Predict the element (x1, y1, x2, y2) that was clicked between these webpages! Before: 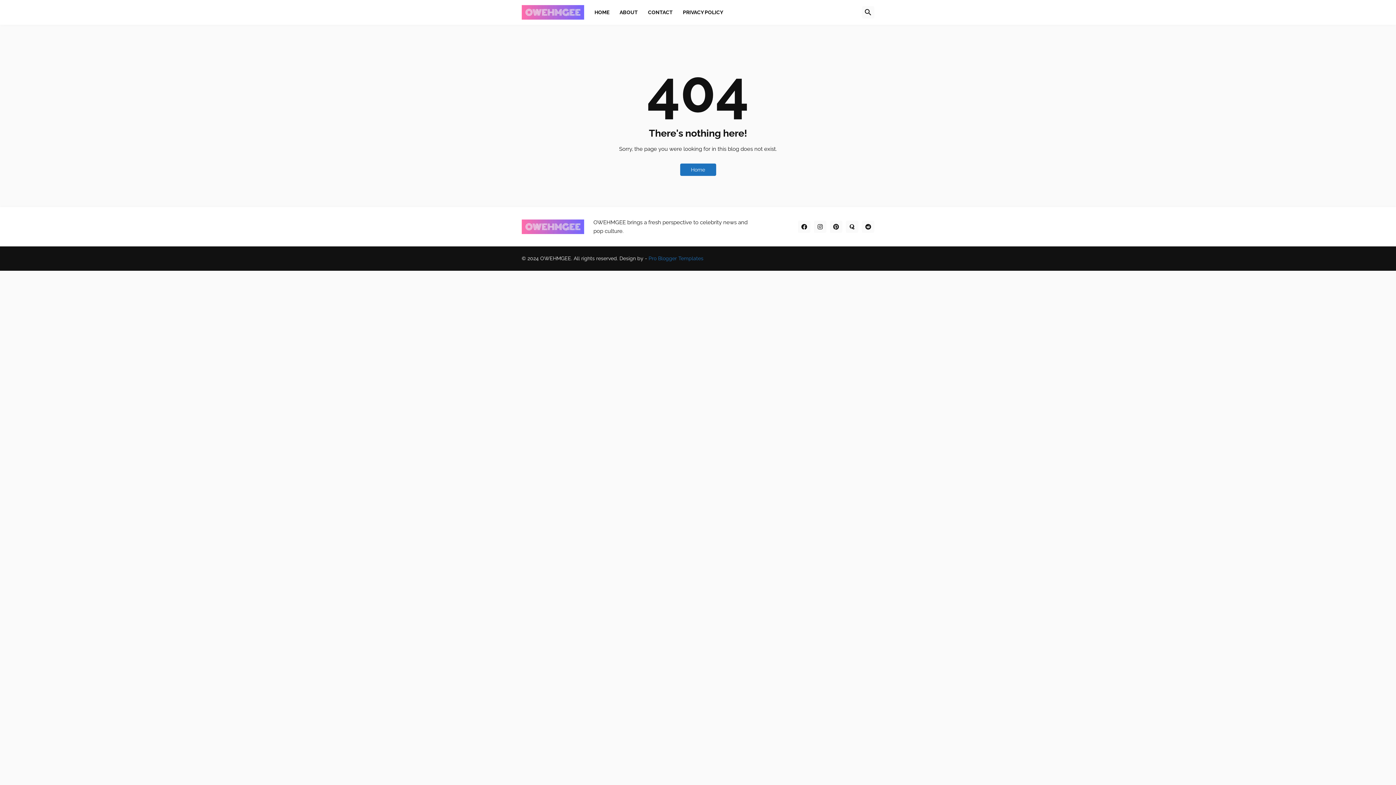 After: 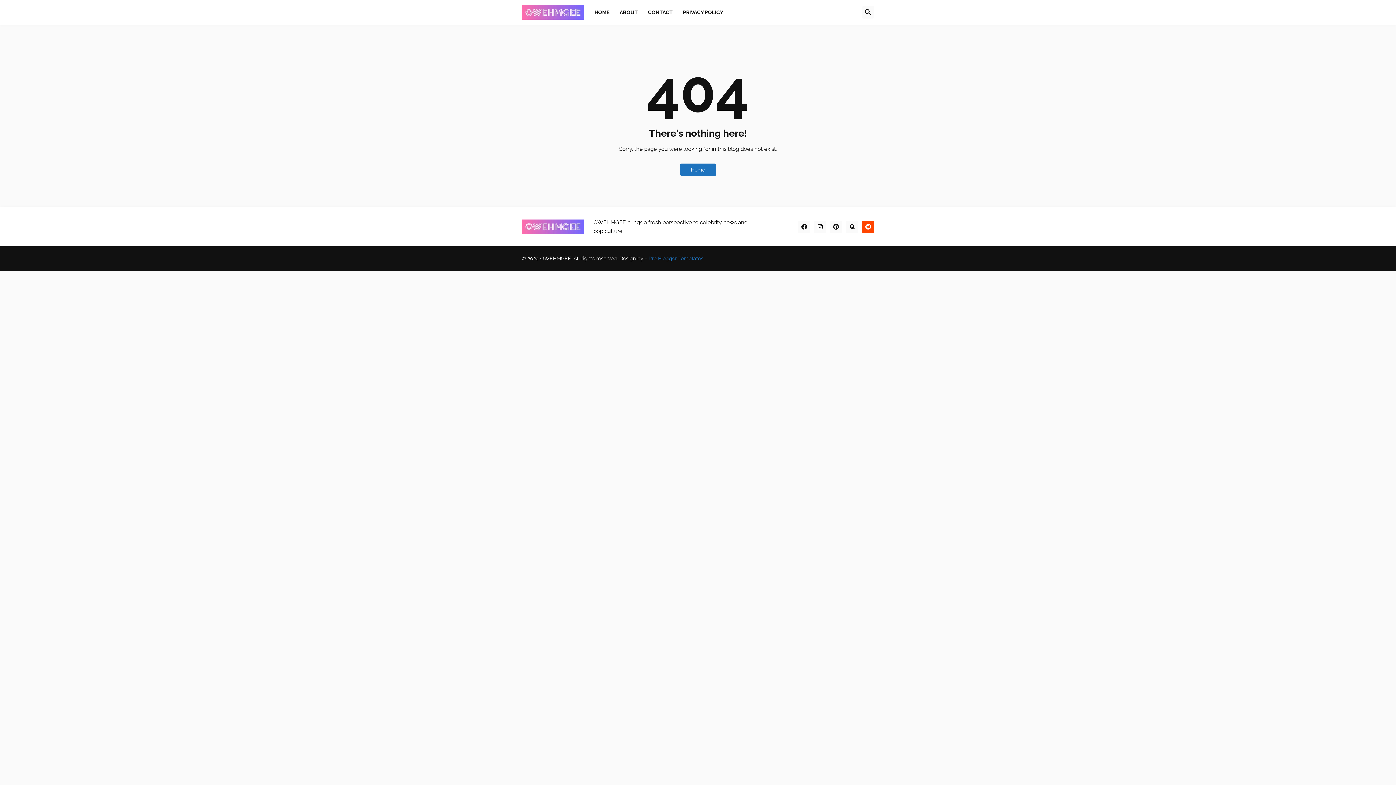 Action: bbox: (862, 220, 874, 233)